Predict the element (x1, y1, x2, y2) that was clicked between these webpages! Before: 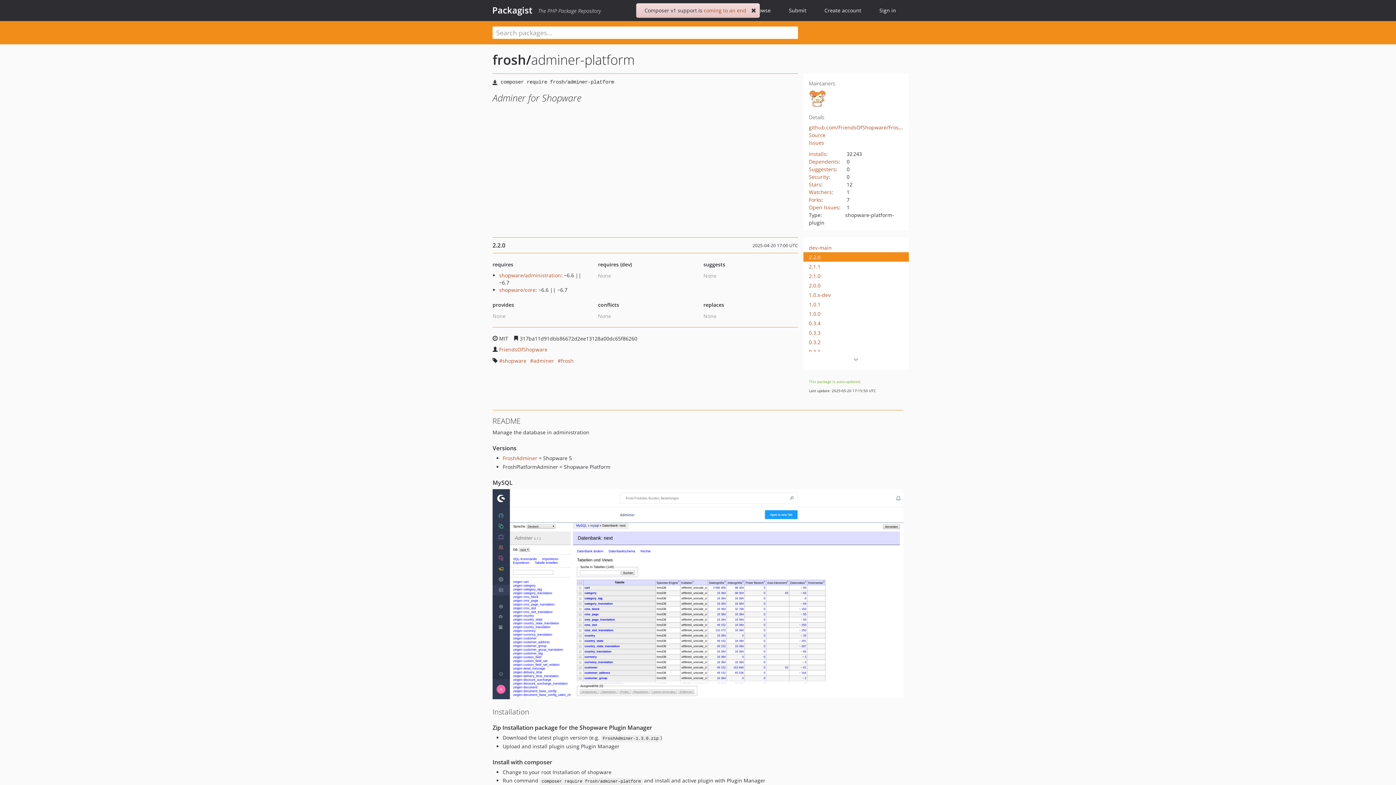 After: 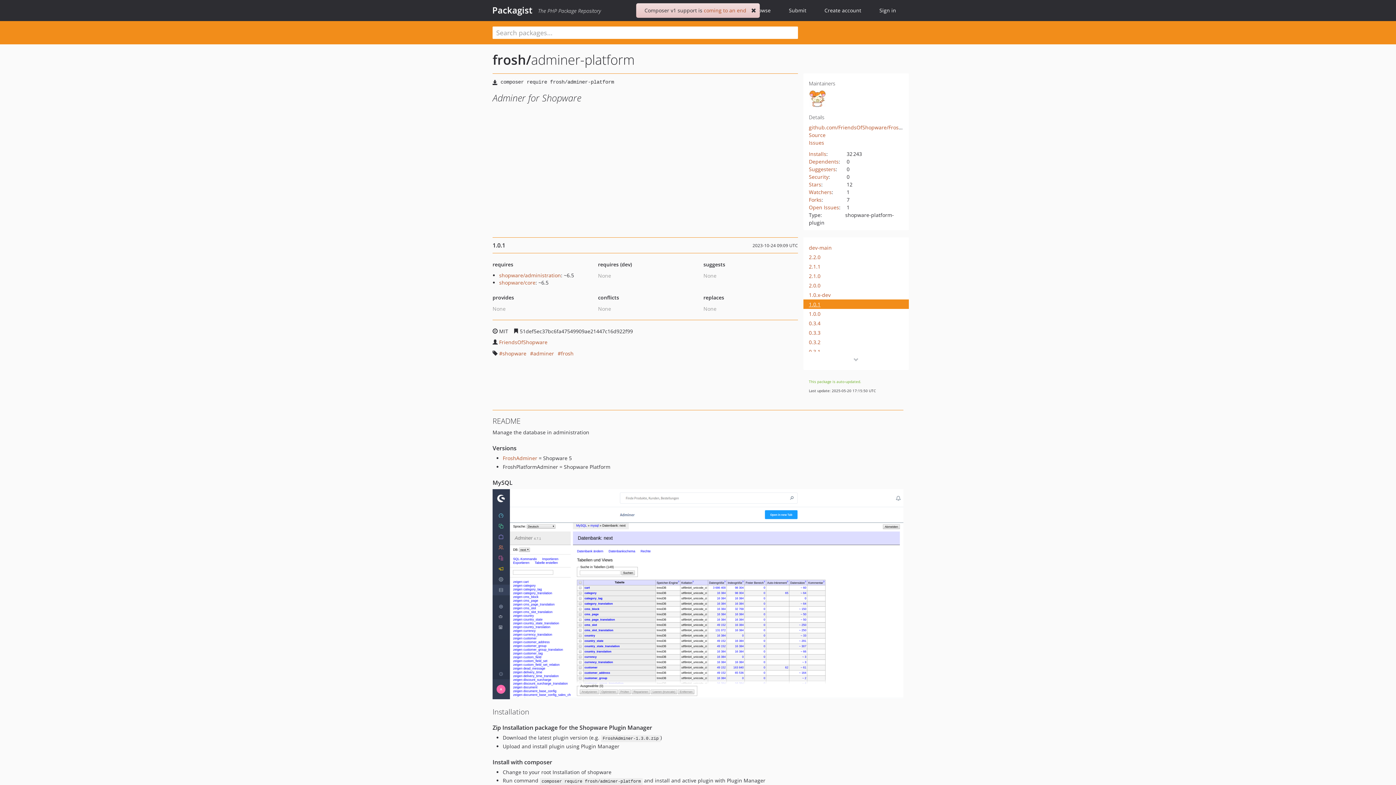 Action: label: 1.0.1 bbox: (809, 300, 895, 308)